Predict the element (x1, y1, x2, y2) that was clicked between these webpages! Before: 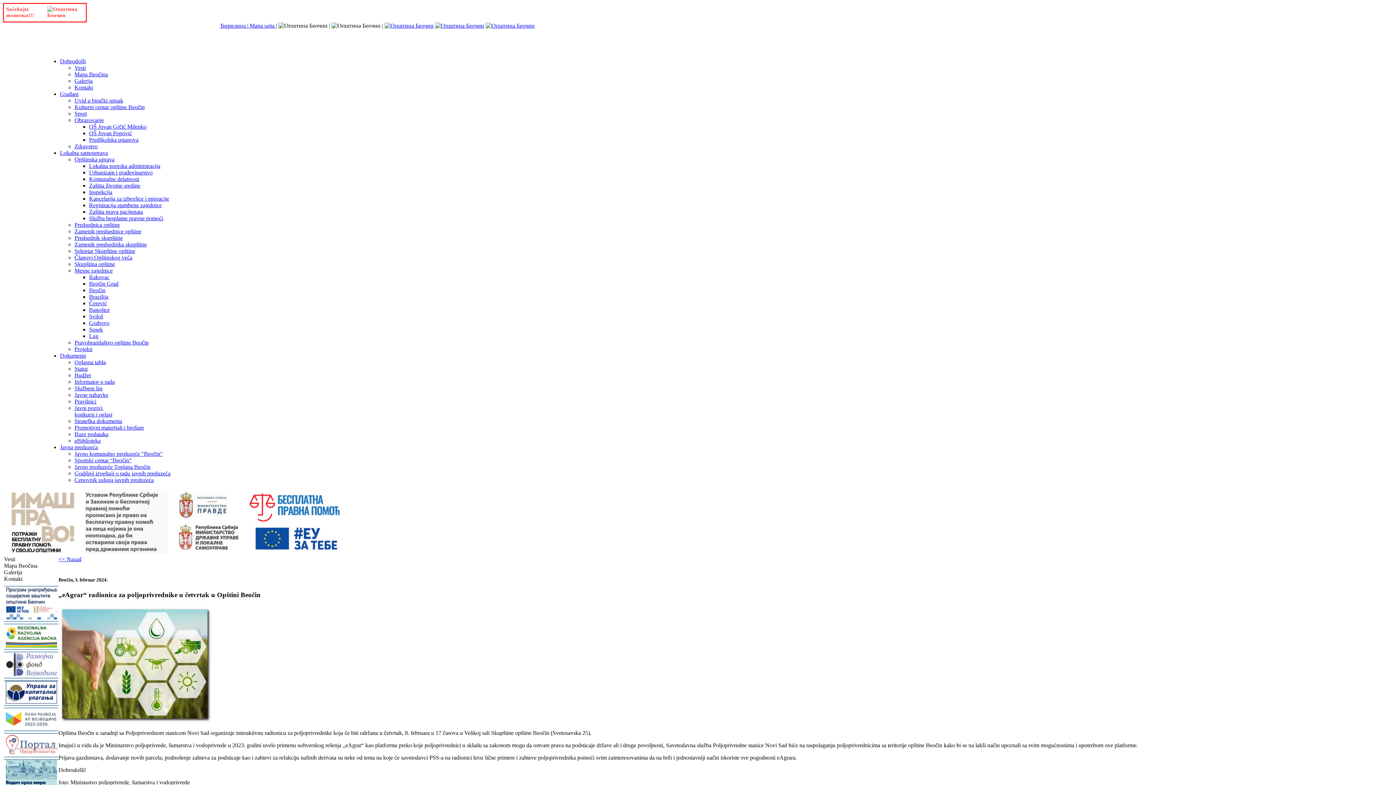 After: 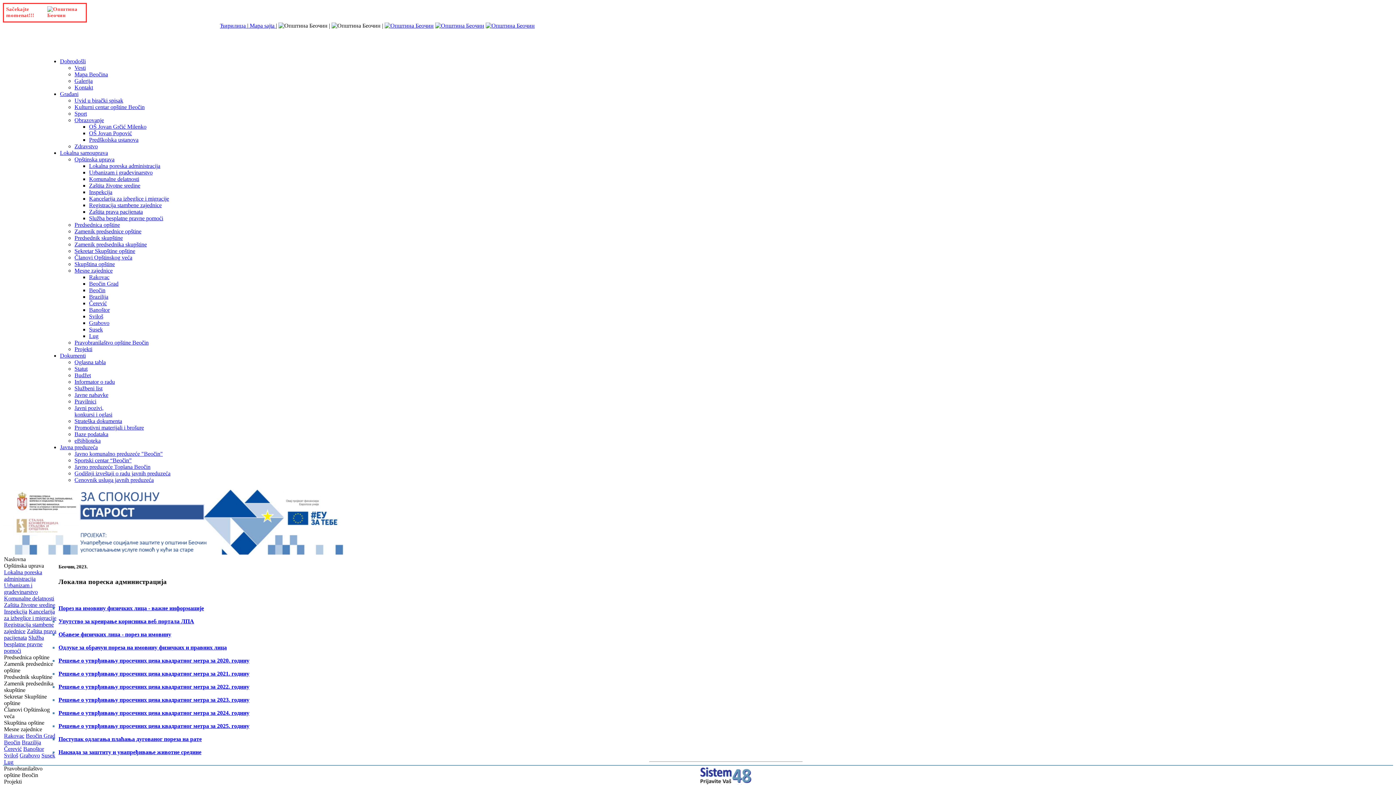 Action: bbox: (89, 162, 160, 169) label: Lokalna poreska administracija